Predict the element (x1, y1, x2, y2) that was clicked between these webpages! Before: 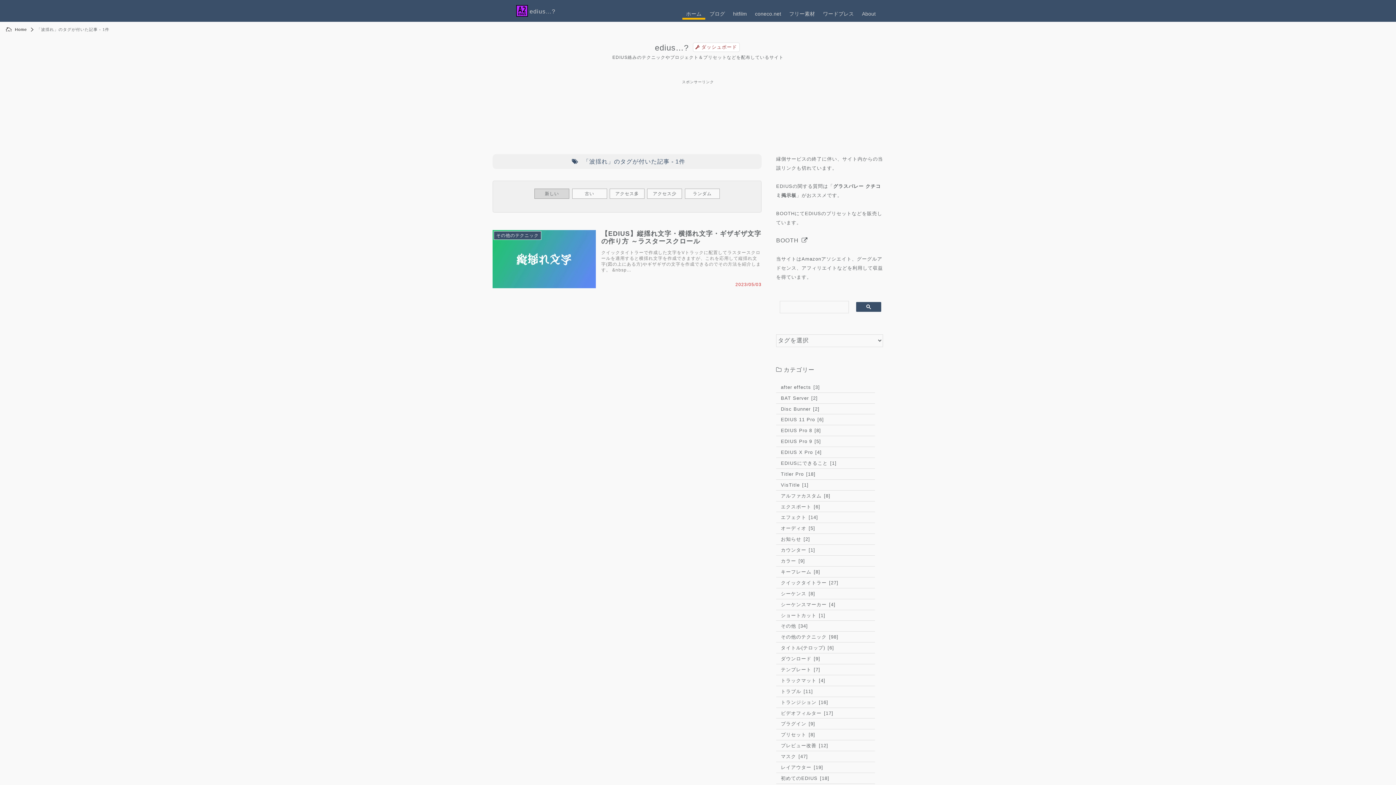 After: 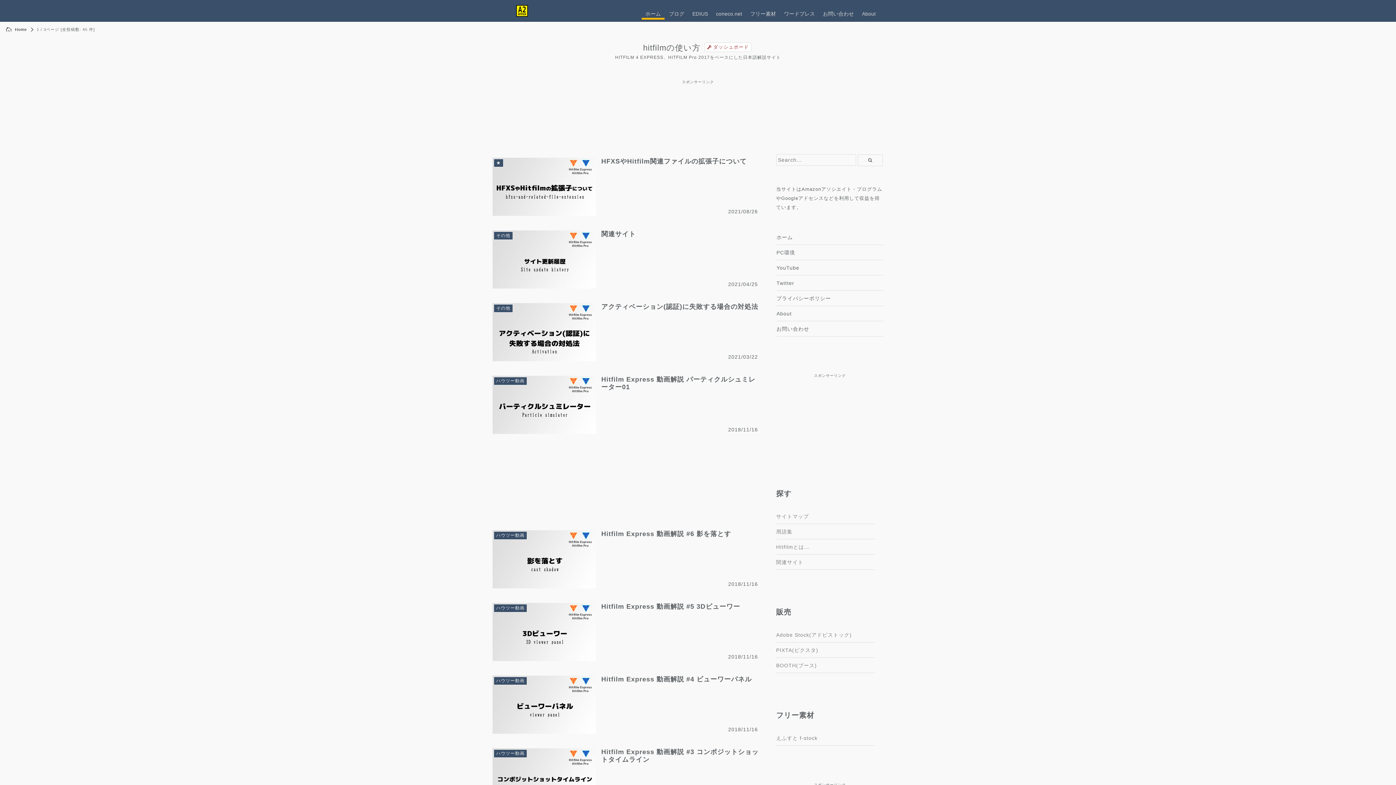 Action: bbox: (729, 6, 750, 17) label: hitfilm